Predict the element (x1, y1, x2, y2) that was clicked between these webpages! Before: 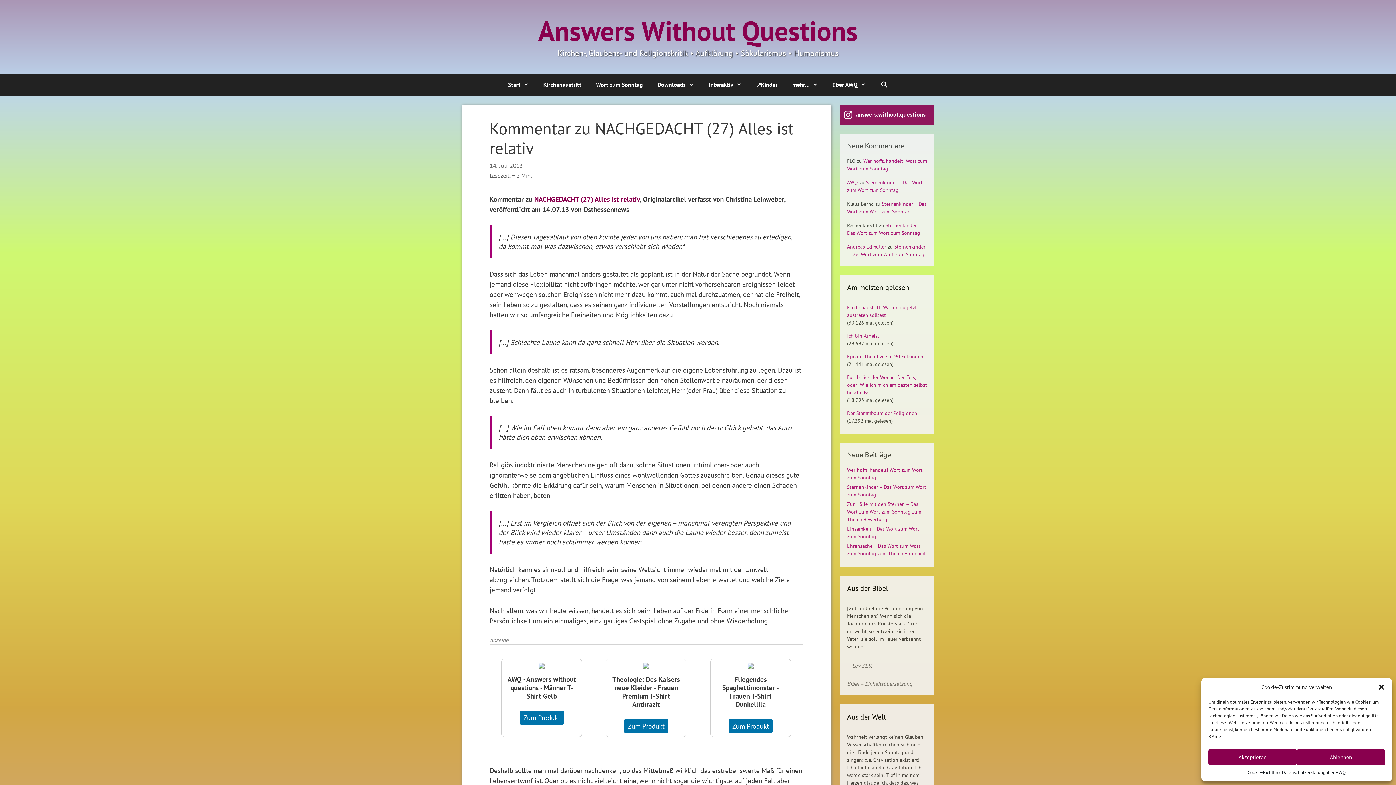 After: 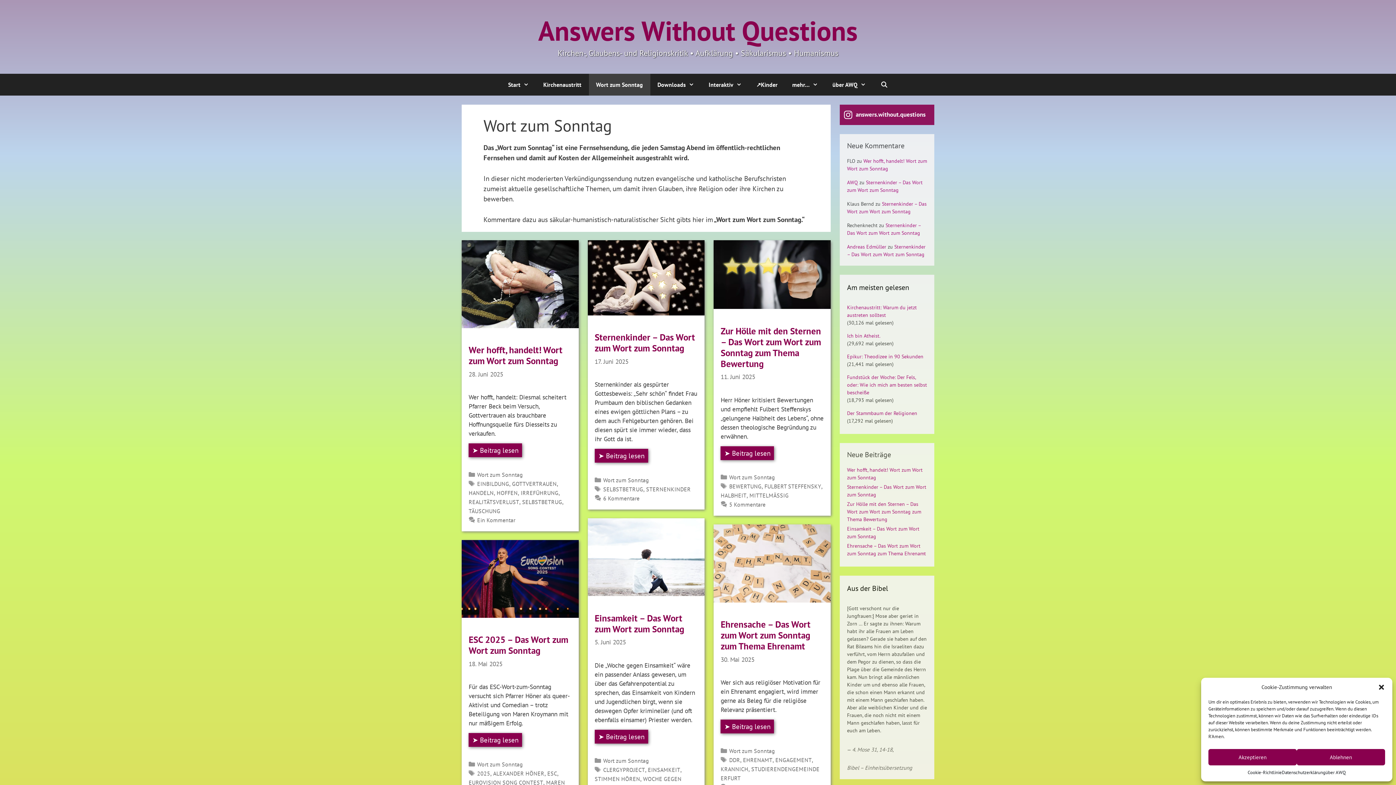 Action: bbox: (588, 73, 650, 95) label: Wort zum Sonntag